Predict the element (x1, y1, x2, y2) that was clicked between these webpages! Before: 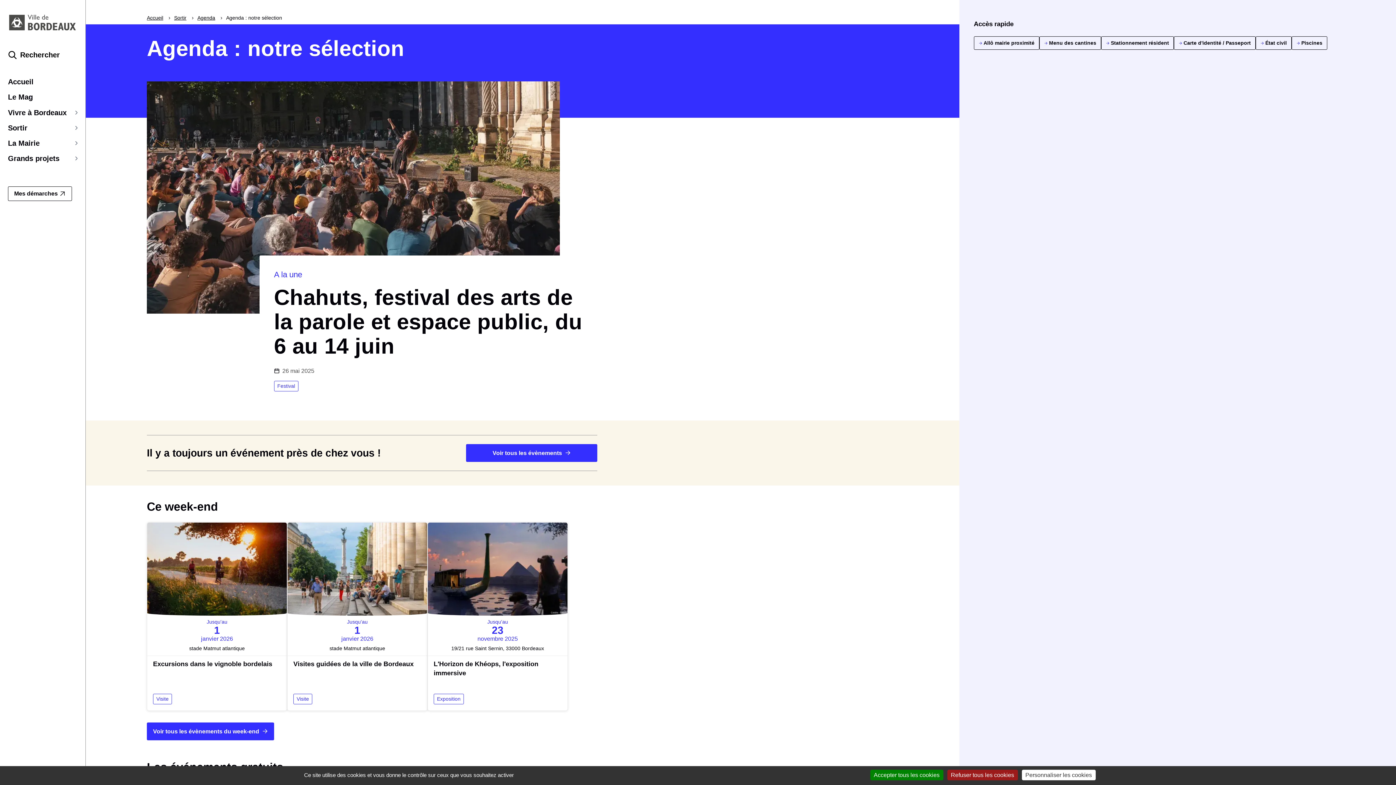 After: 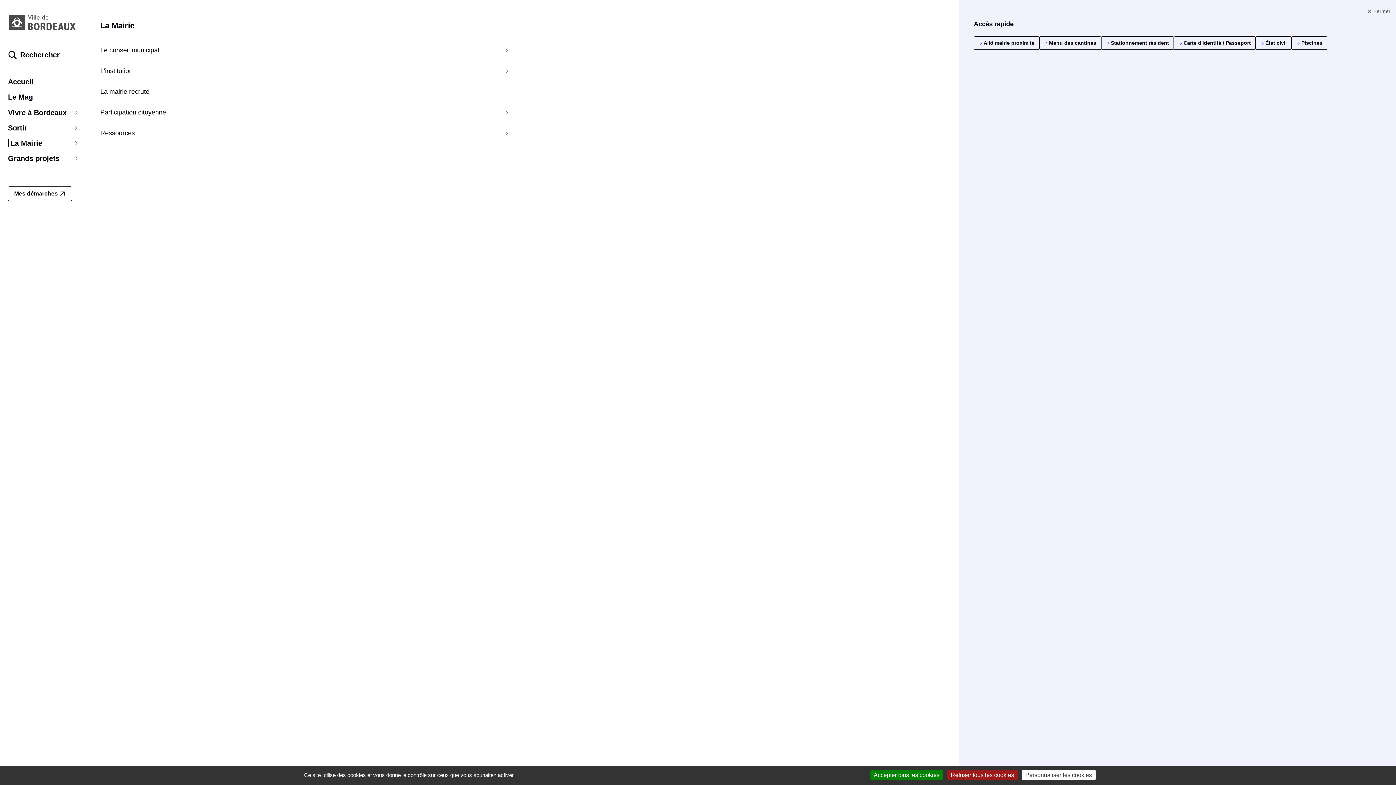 Action: label: La Mairie bbox: (8, 139, 77, 147)